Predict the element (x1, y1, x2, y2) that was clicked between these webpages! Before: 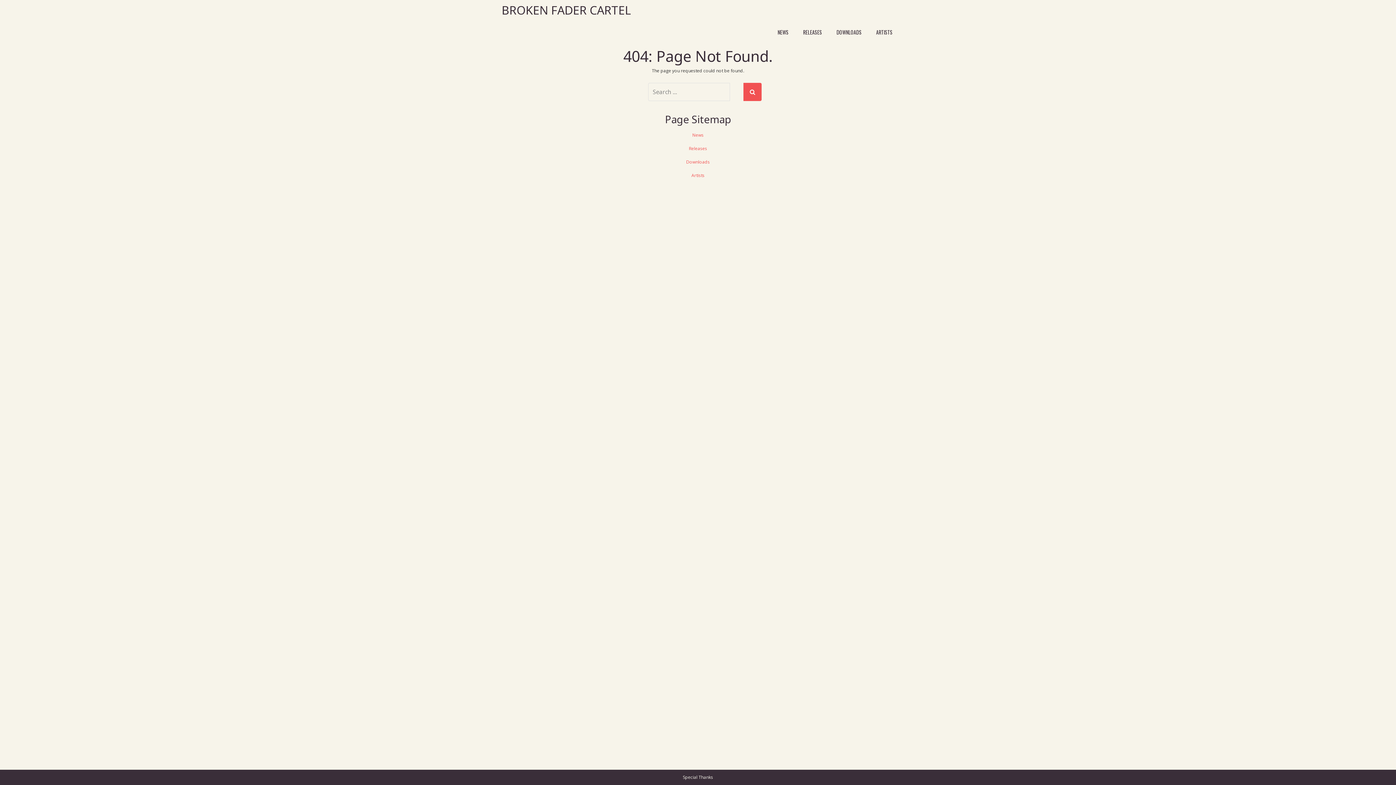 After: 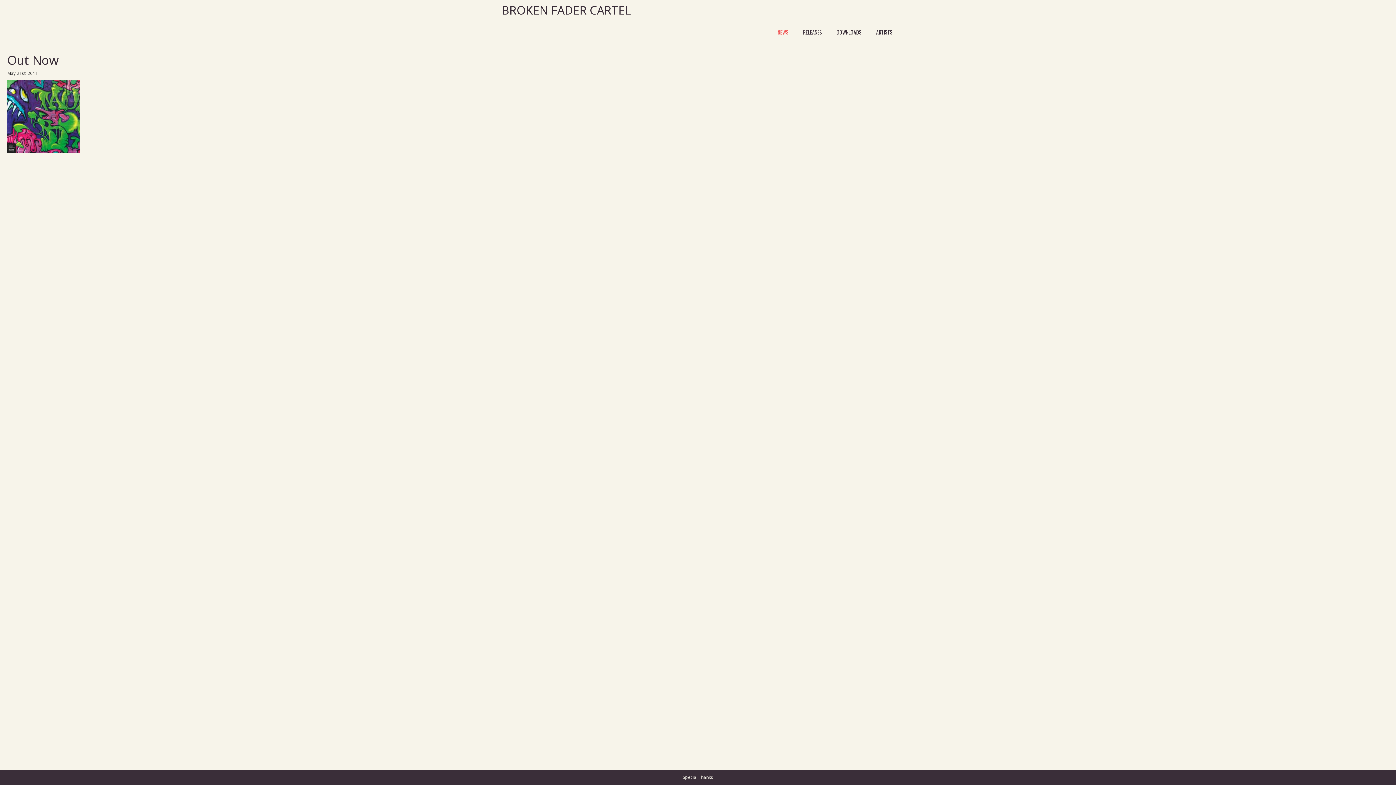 Action: bbox: (692, 132, 703, 138) label: News